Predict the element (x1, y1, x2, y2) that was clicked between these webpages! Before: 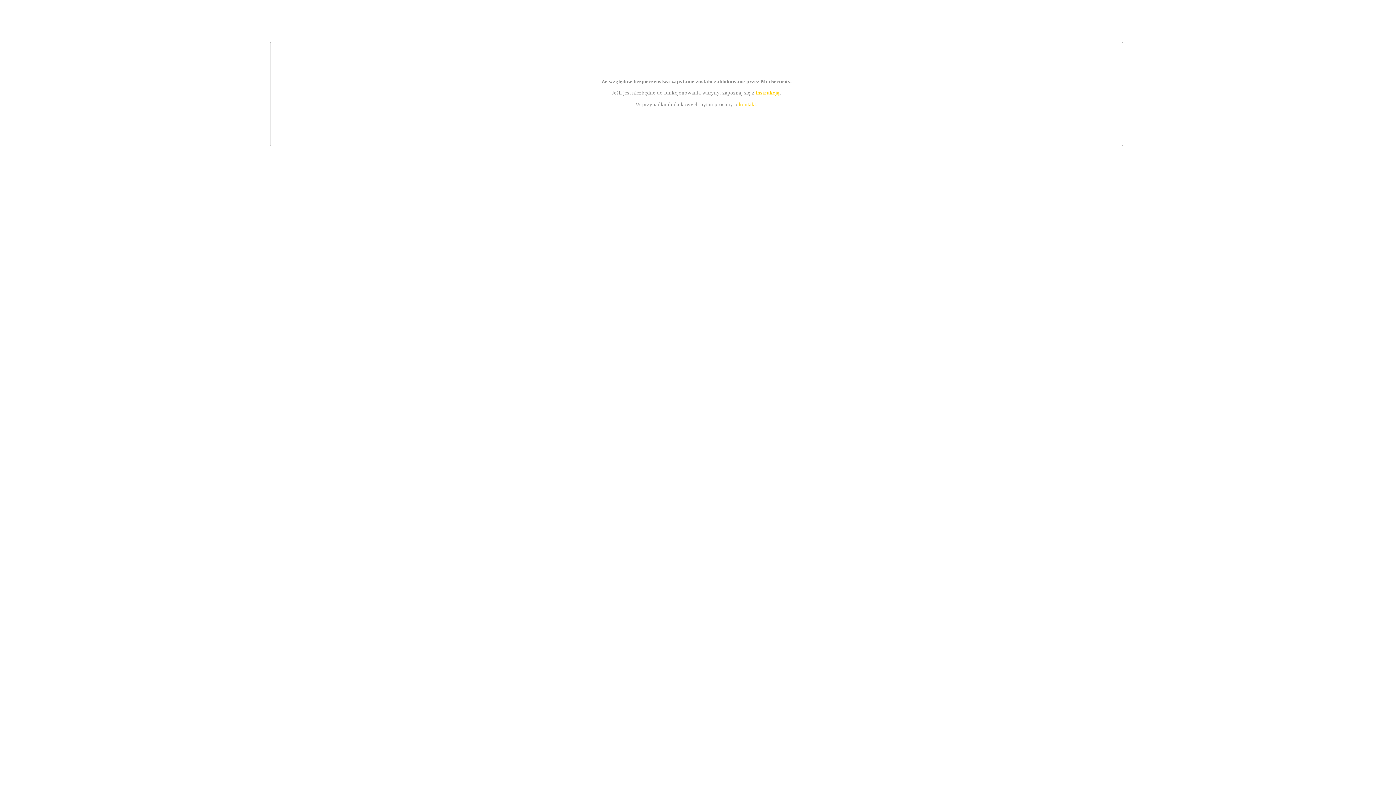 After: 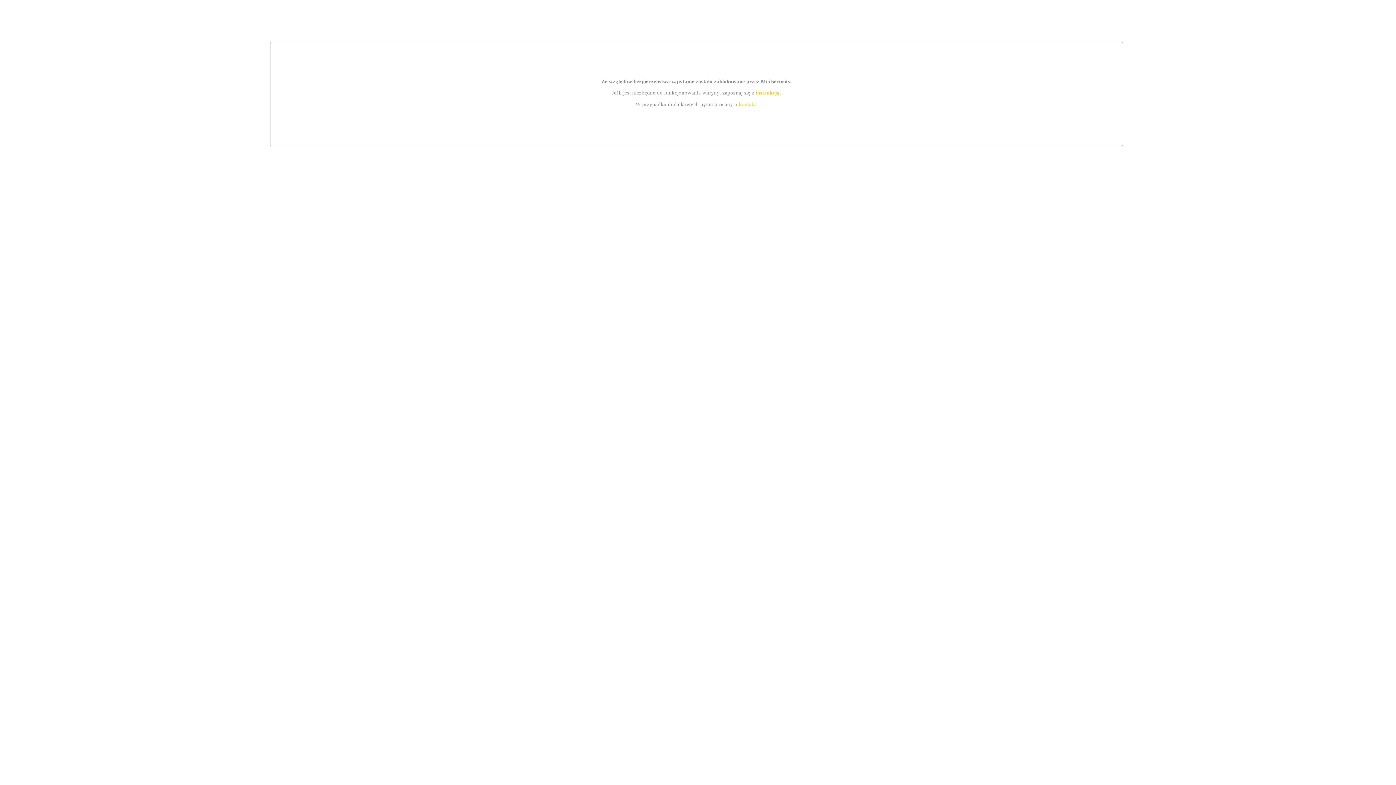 Action: bbox: (755, 89, 779, 95) label: instrukcją